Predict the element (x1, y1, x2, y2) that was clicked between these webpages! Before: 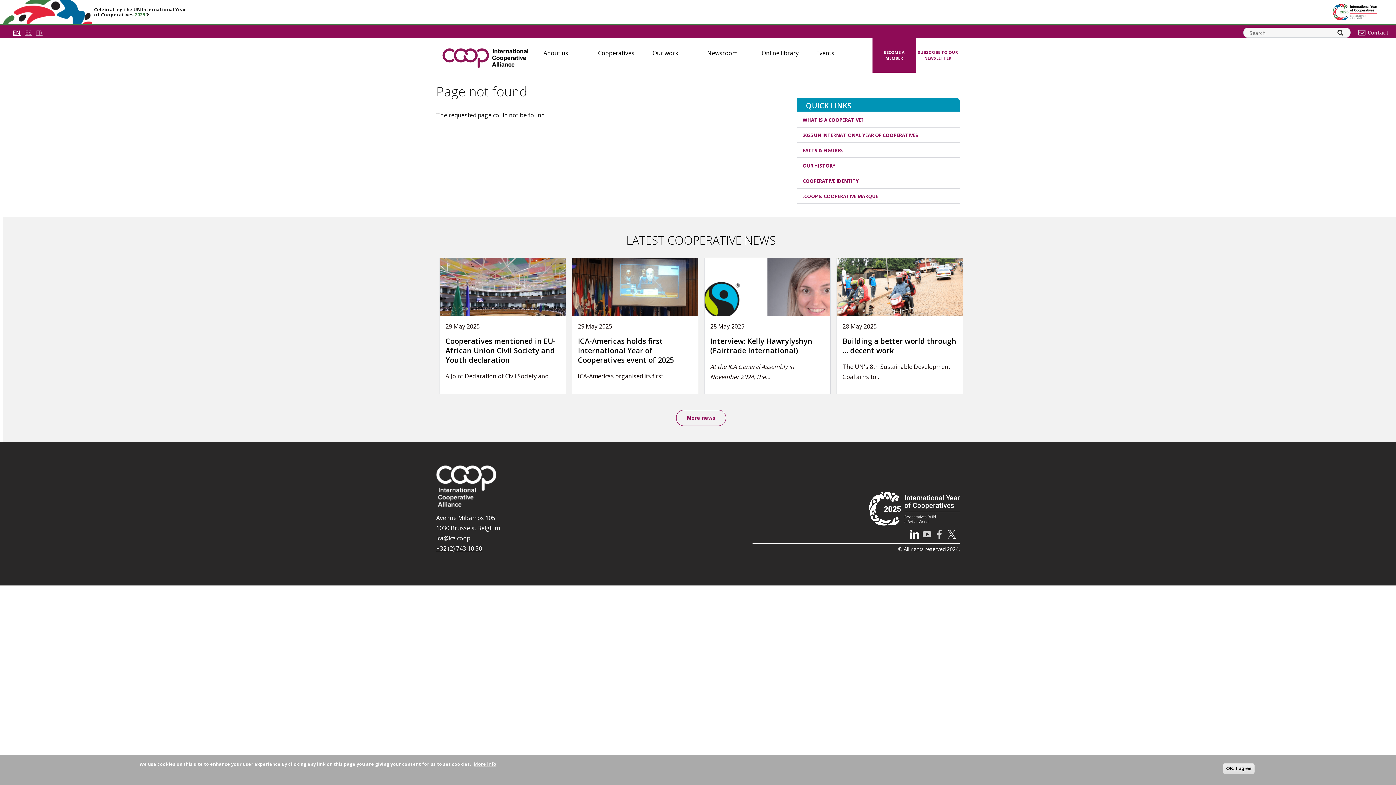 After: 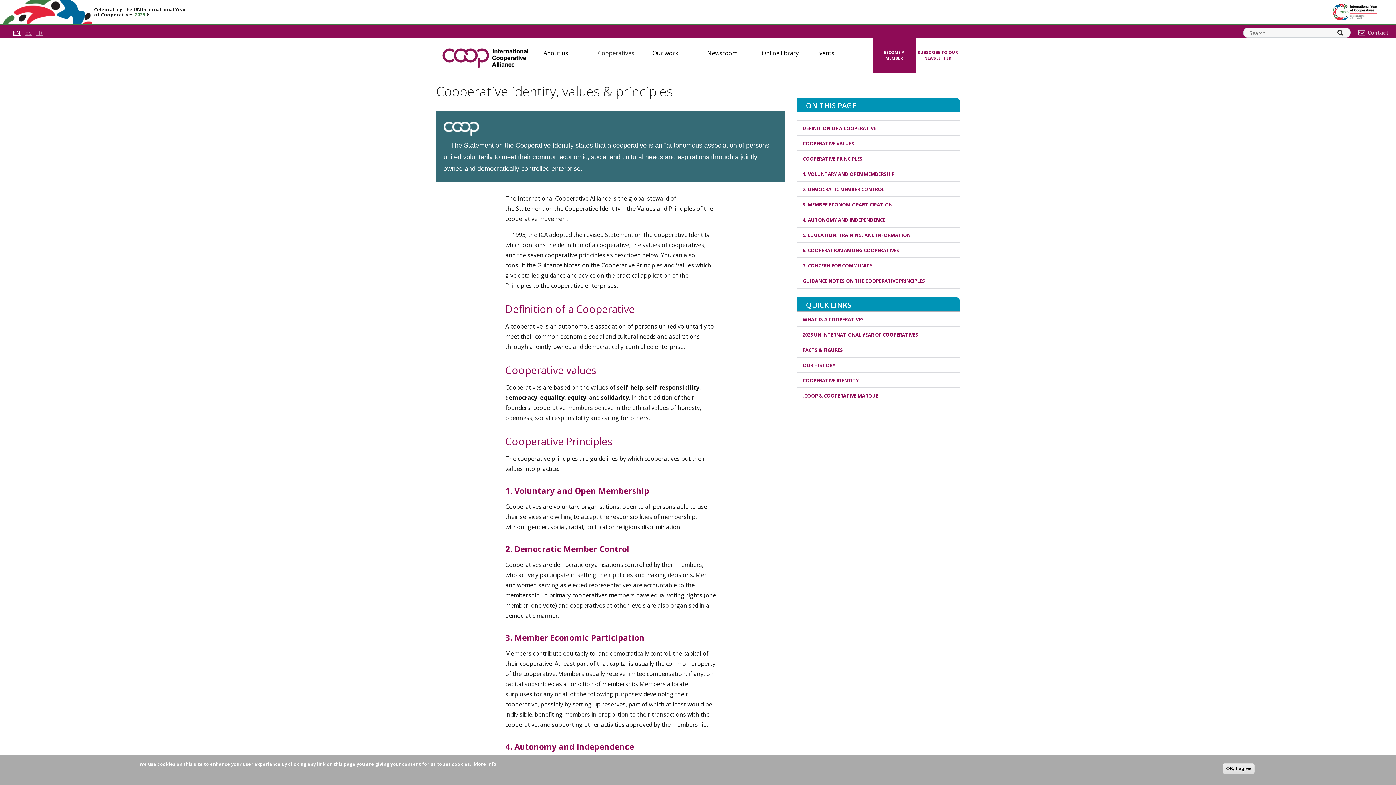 Action: bbox: (797, 173, 959, 188) label: COOPERATIVE IDENTITY